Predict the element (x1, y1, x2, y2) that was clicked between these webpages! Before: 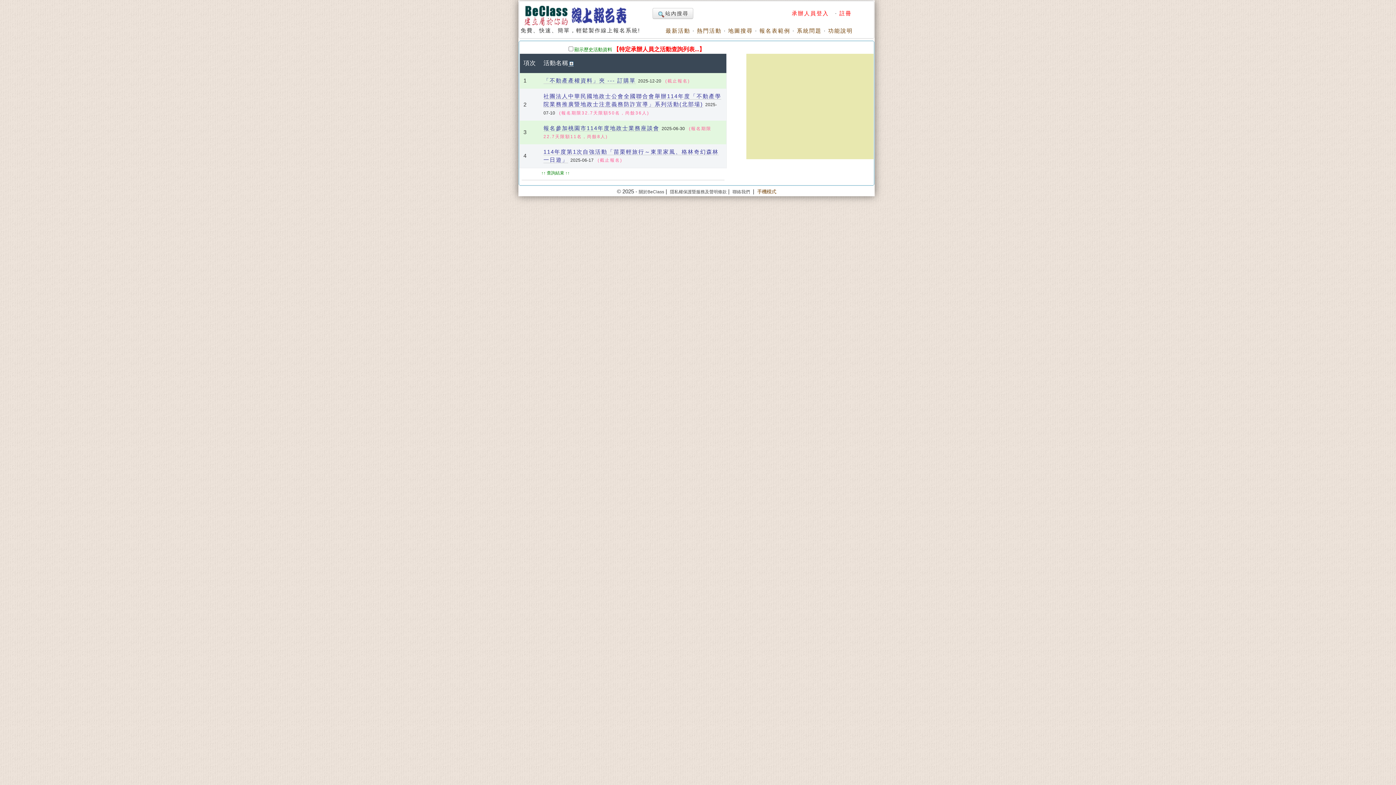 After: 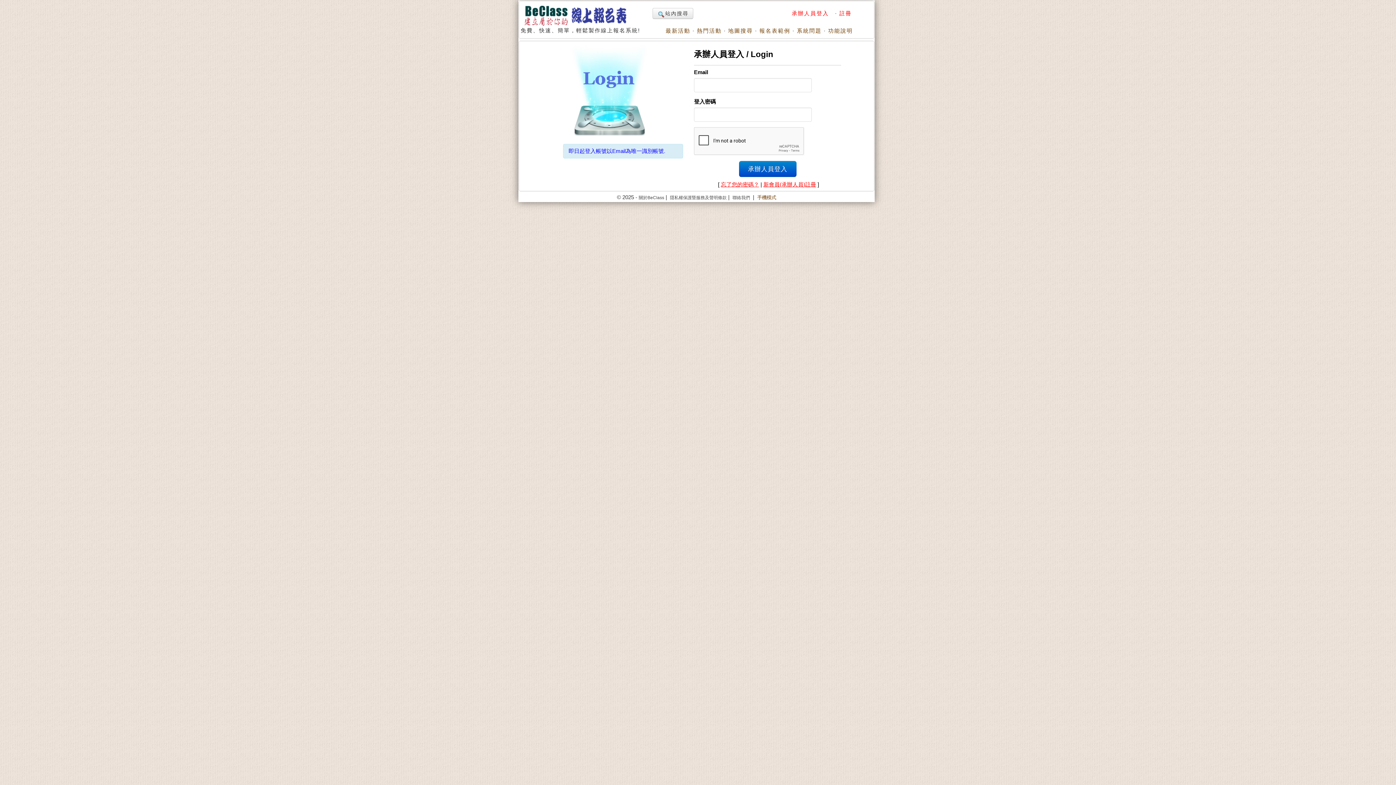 Action: label: 承辦人員登入  bbox: (792, 10, 833, 16)